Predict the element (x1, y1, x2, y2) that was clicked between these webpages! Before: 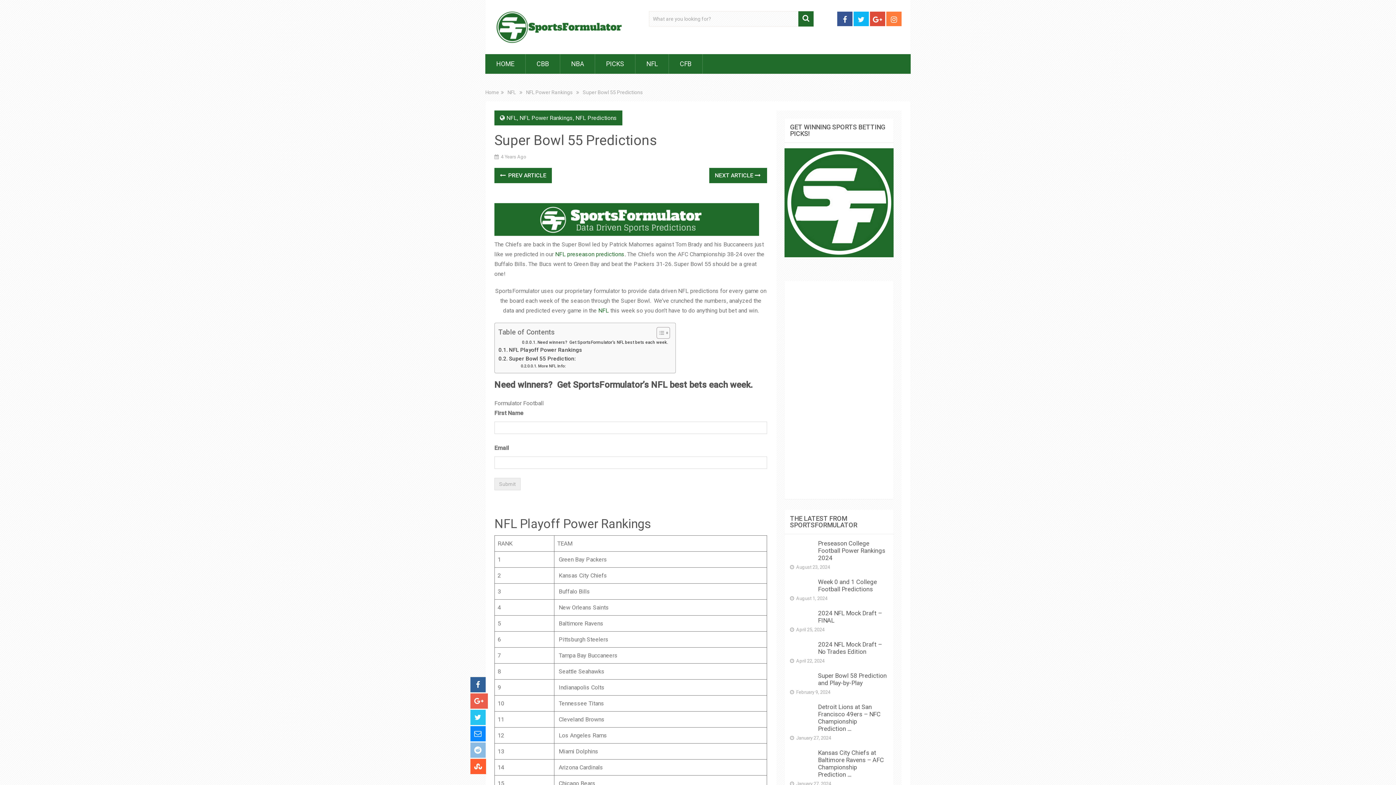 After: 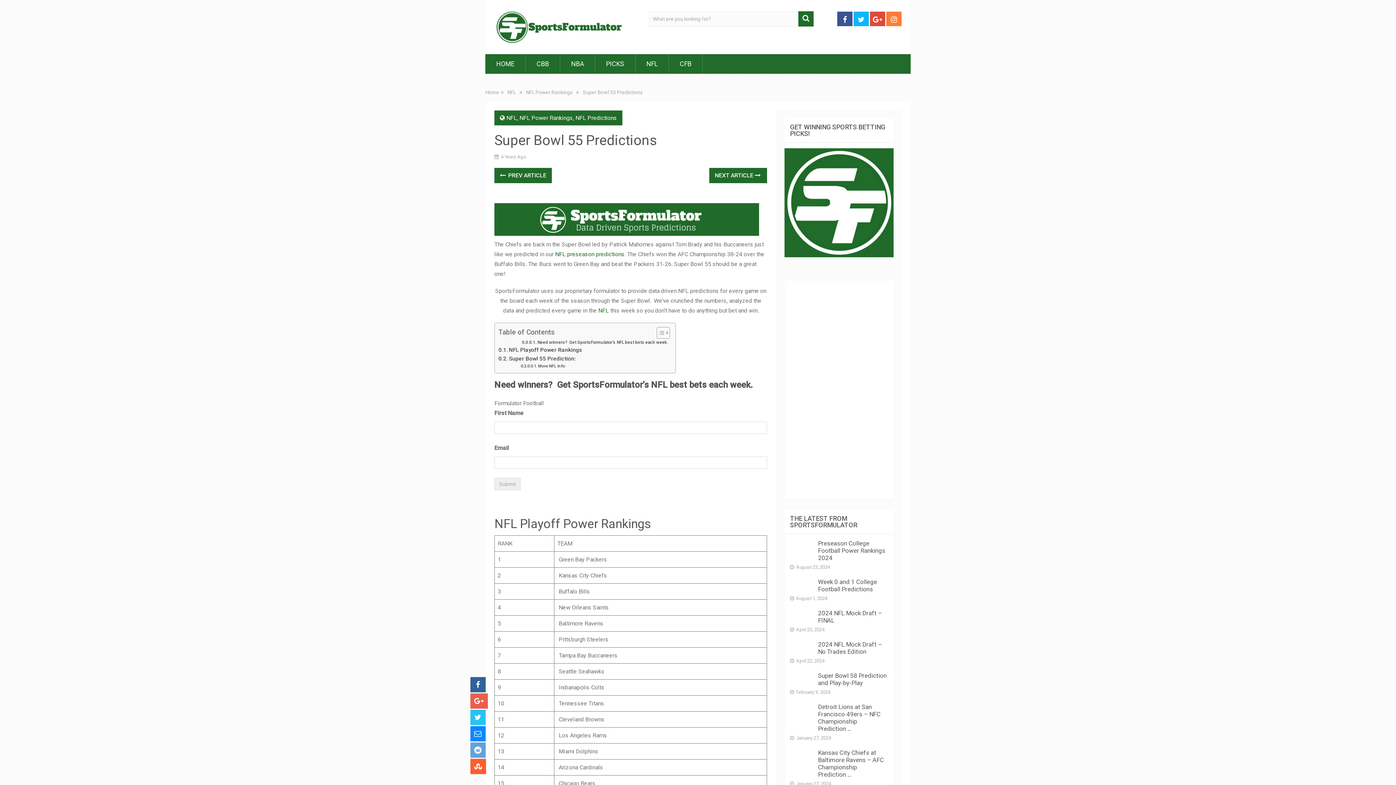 Action: bbox: (470, 742, 485, 758)